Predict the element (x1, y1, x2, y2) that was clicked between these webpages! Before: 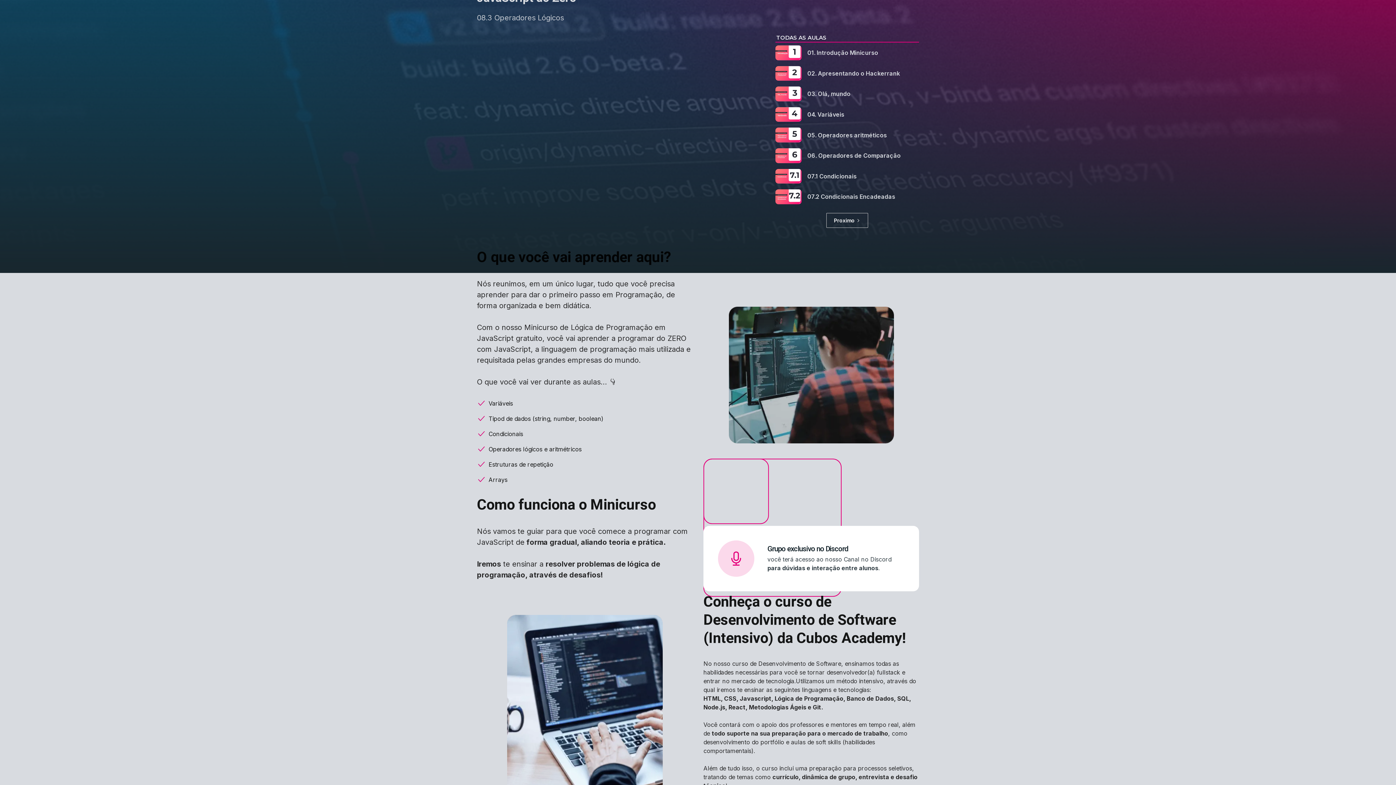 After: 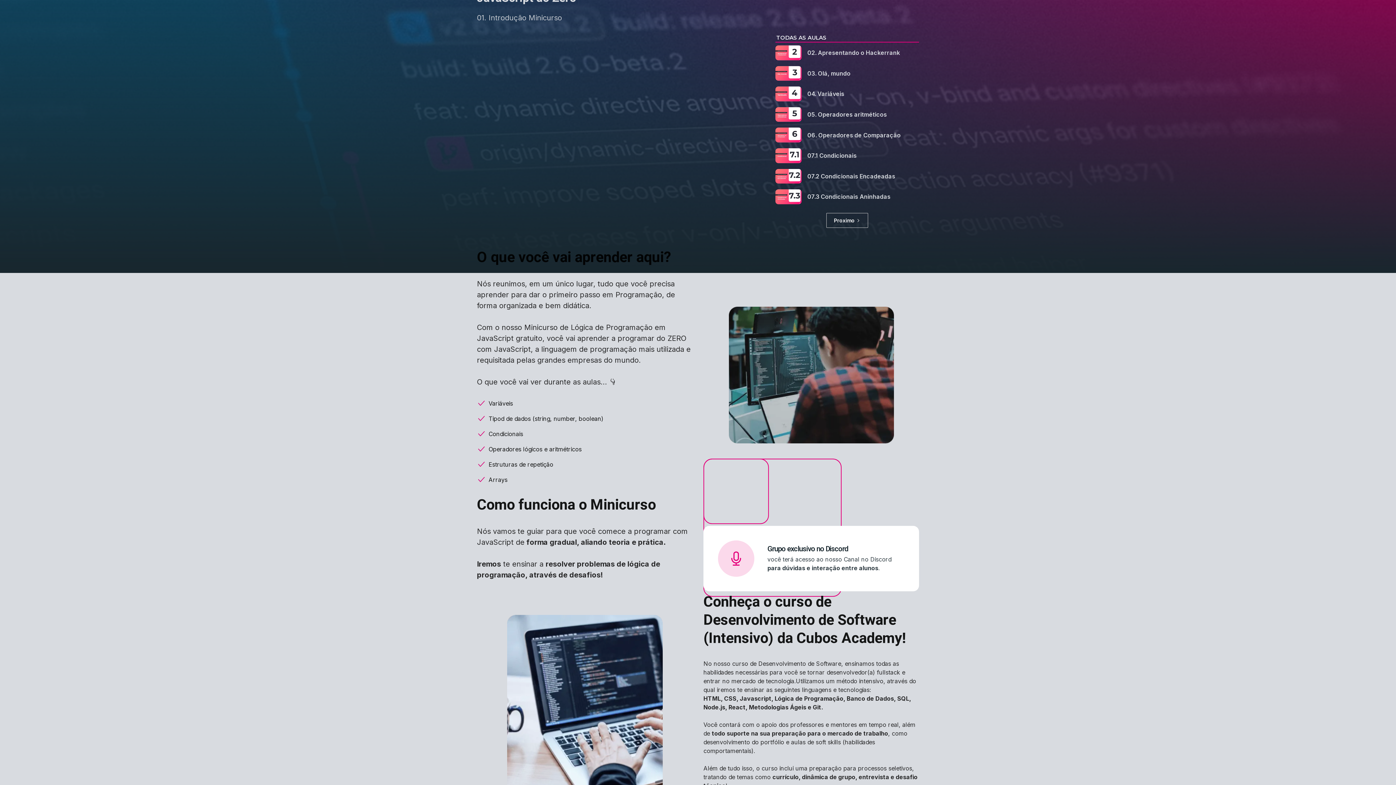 Action: label: 01. Introdução Minicurso bbox: (775, 45, 919, 60)